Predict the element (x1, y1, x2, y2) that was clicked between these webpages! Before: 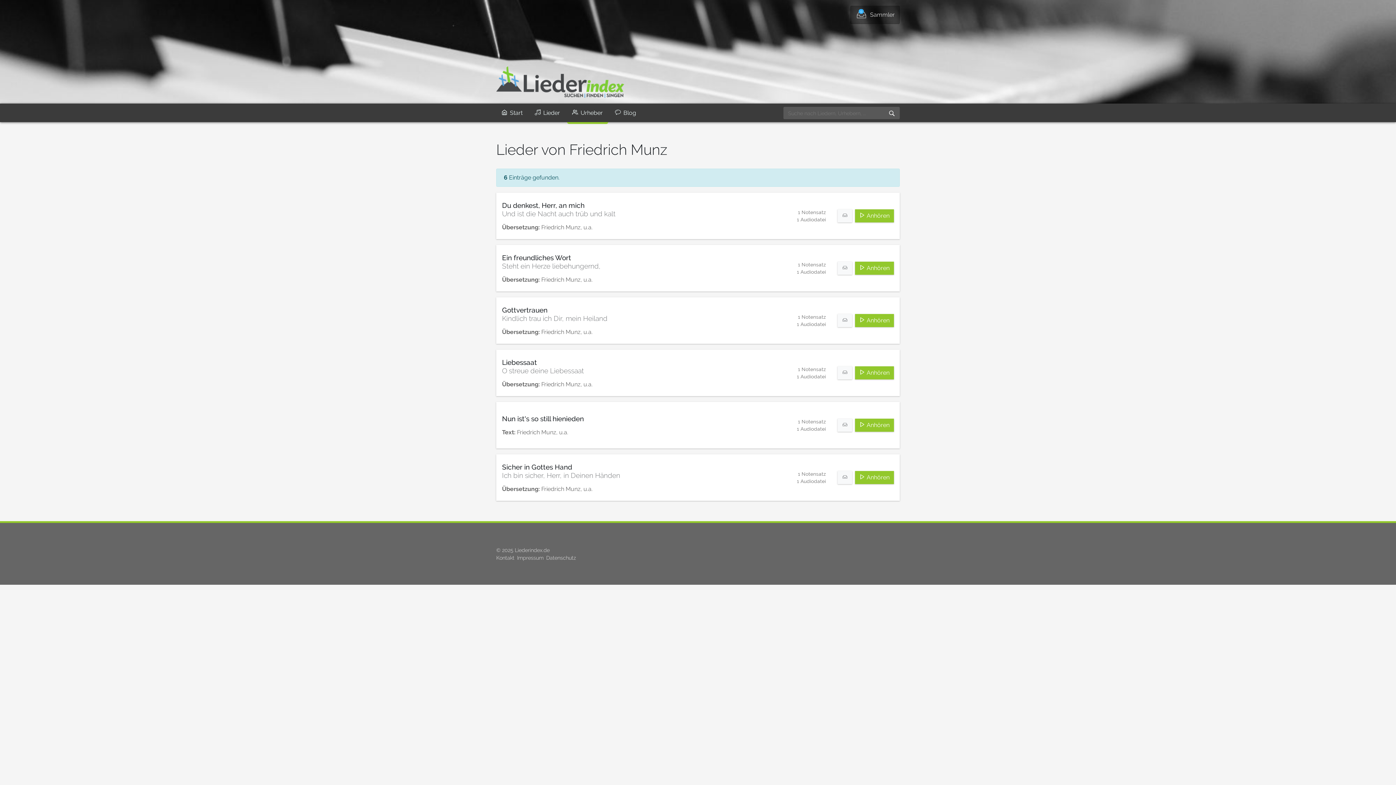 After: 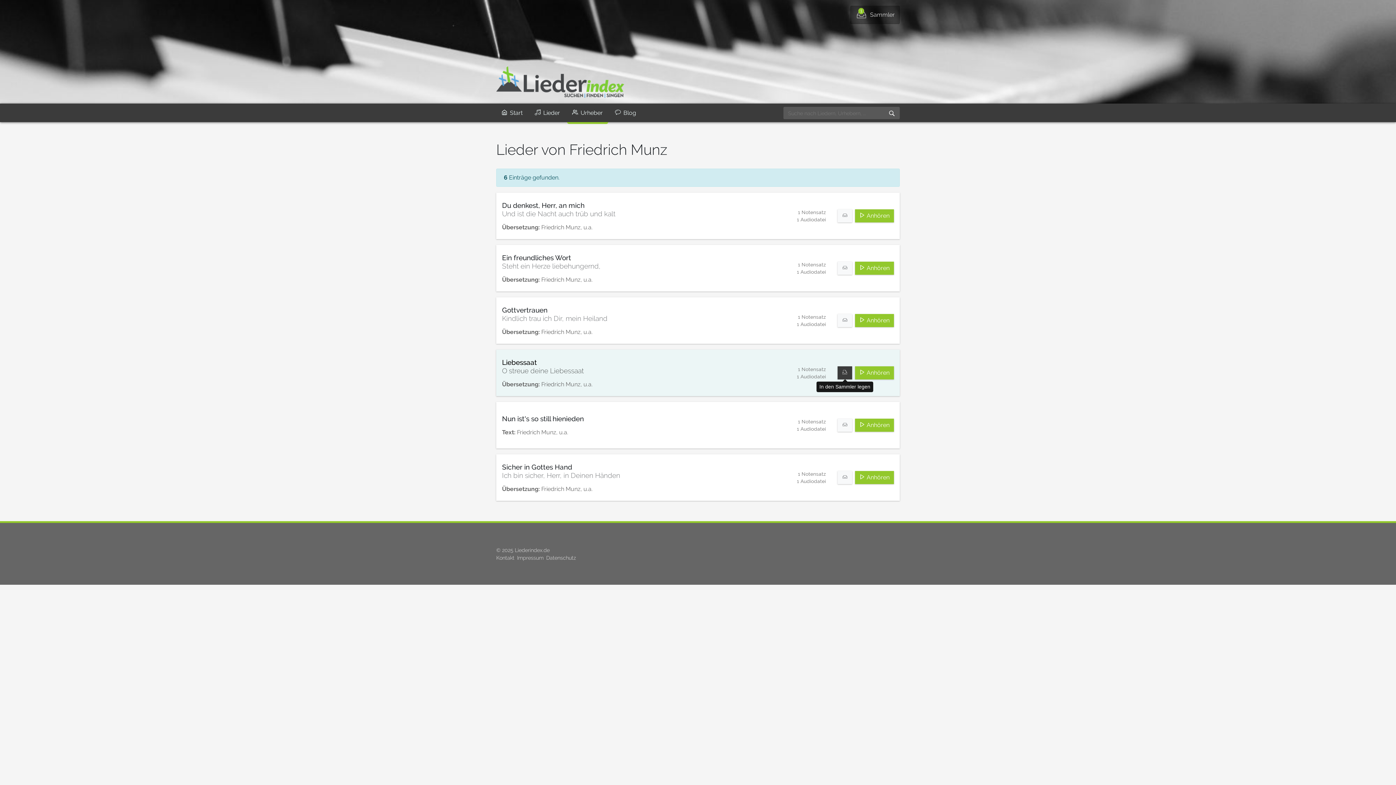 Action: bbox: (837, 366, 852, 379)